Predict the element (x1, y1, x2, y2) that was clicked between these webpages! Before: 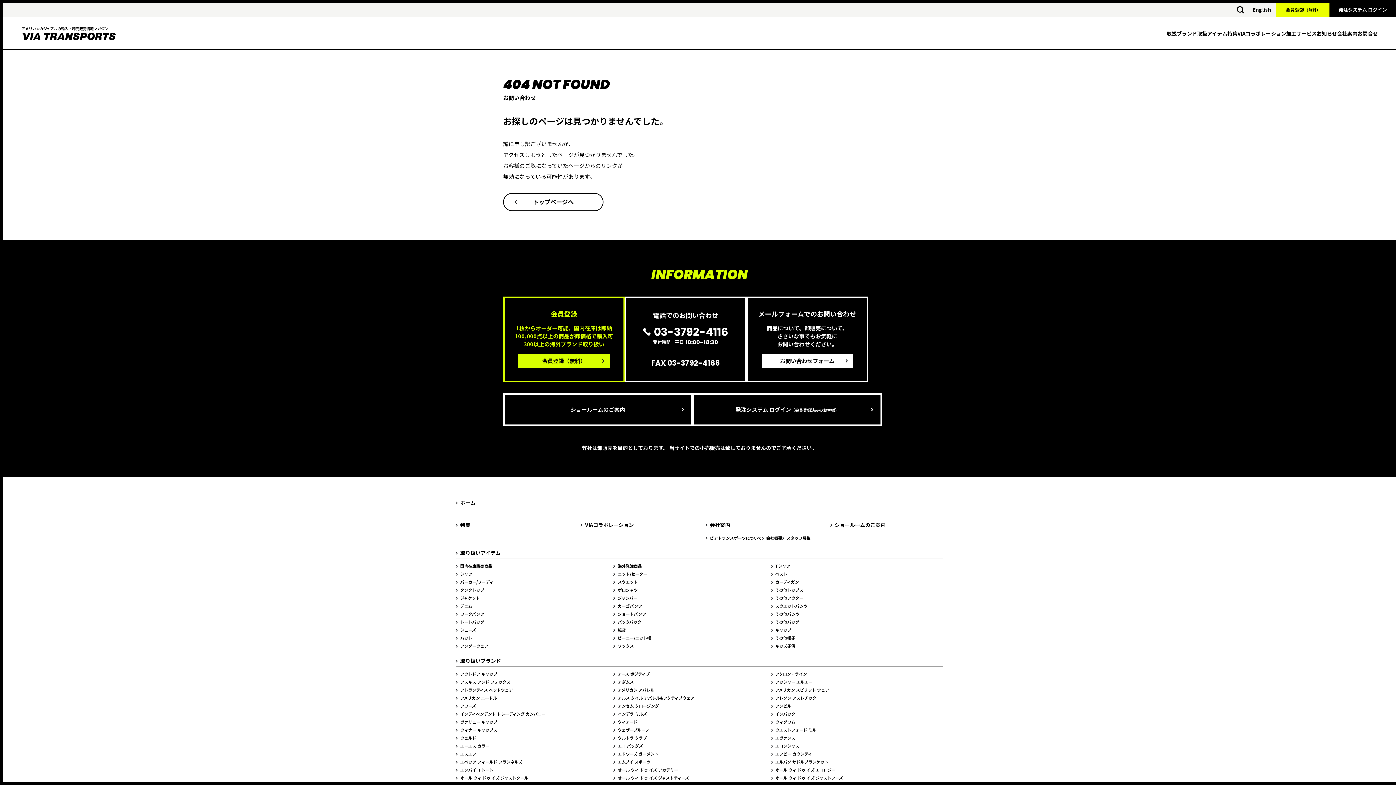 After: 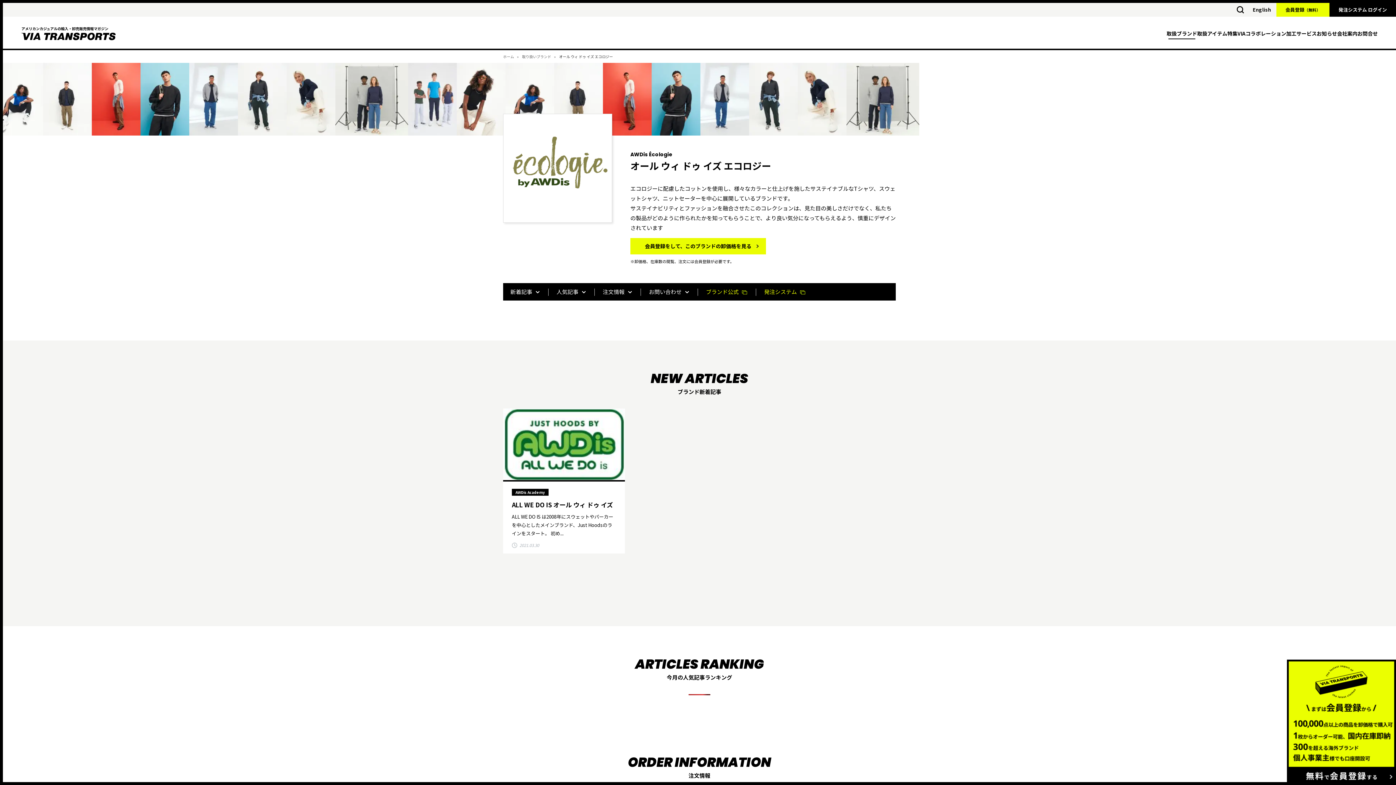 Action: bbox: (771, 767, 835, 773) label: オール ウィ ドゥ イズ エコロジー